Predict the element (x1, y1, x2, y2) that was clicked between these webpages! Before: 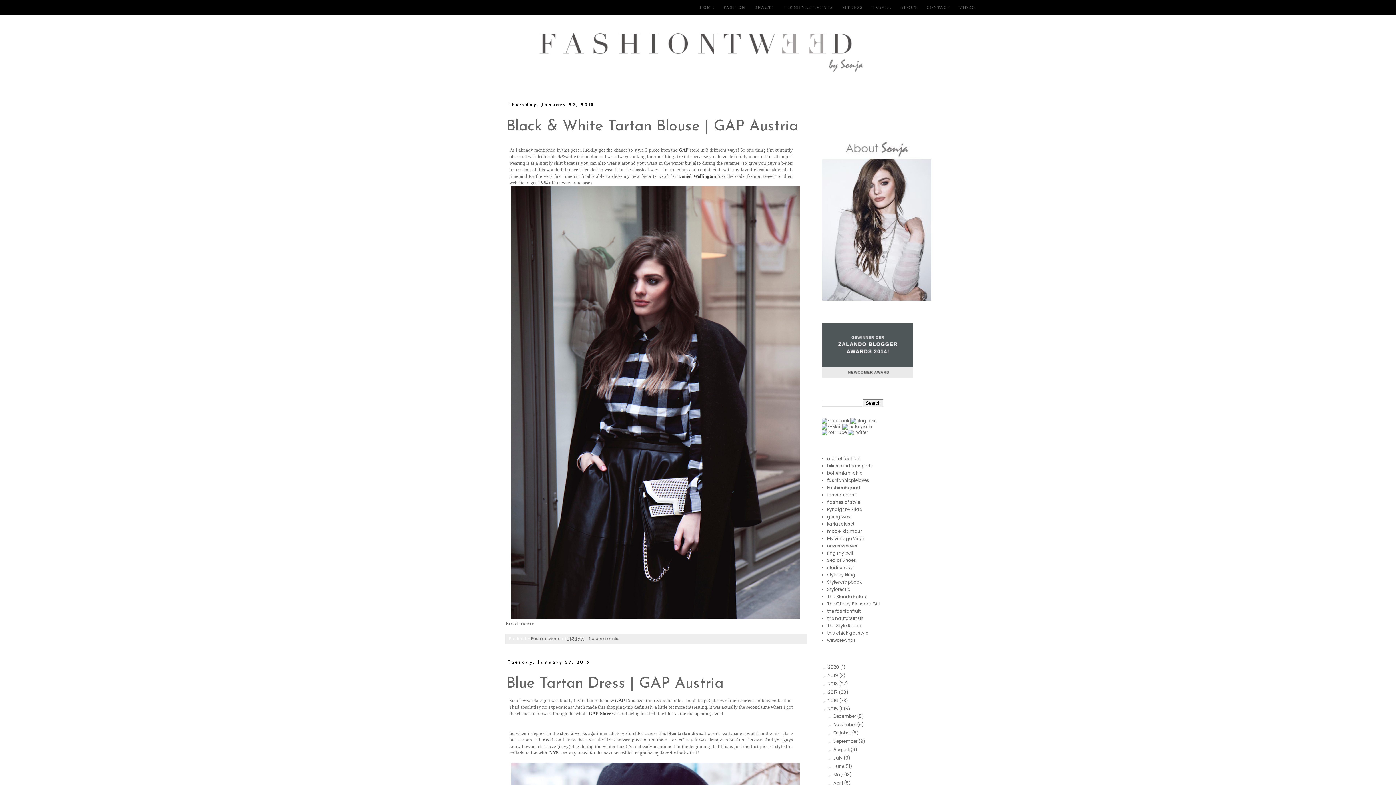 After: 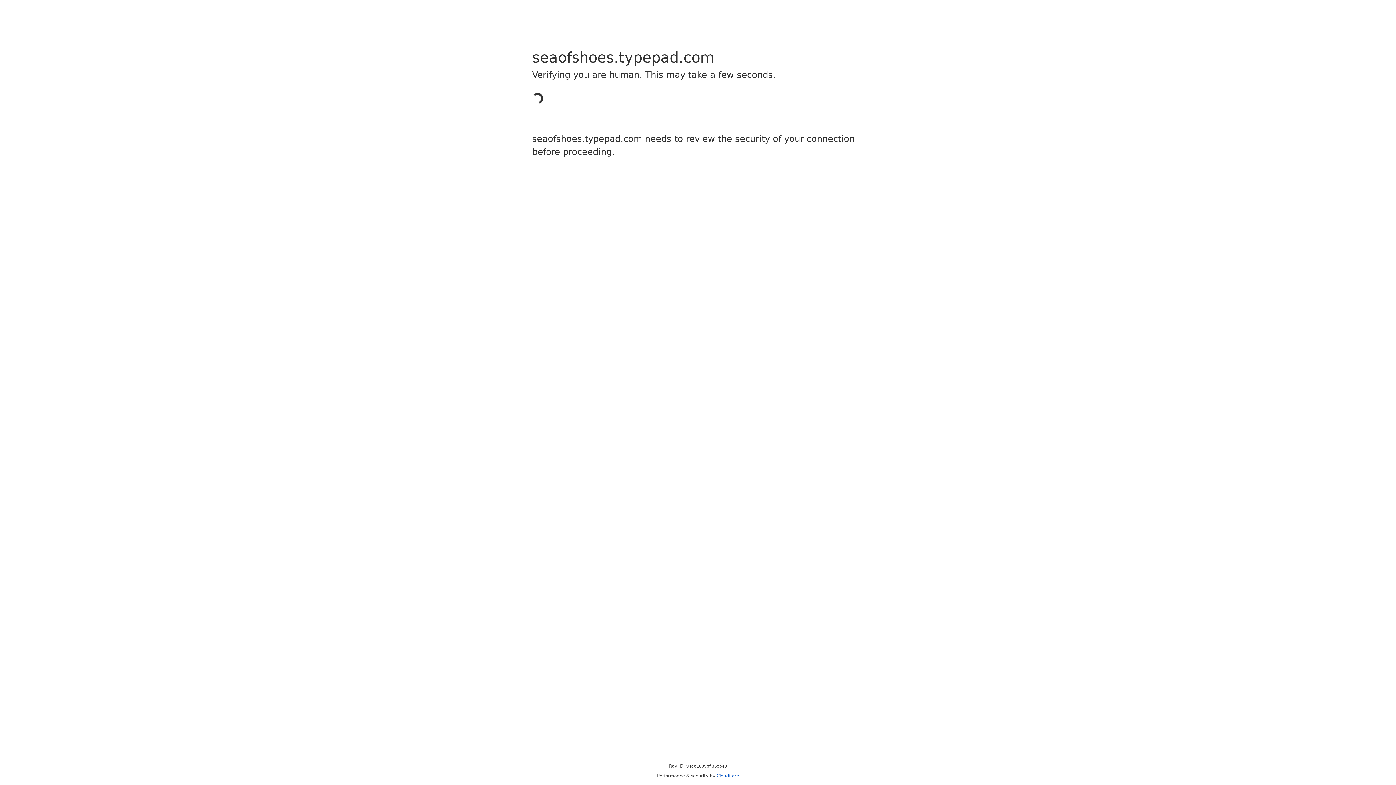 Action: label: Sea of Shoes bbox: (827, 557, 856, 563)